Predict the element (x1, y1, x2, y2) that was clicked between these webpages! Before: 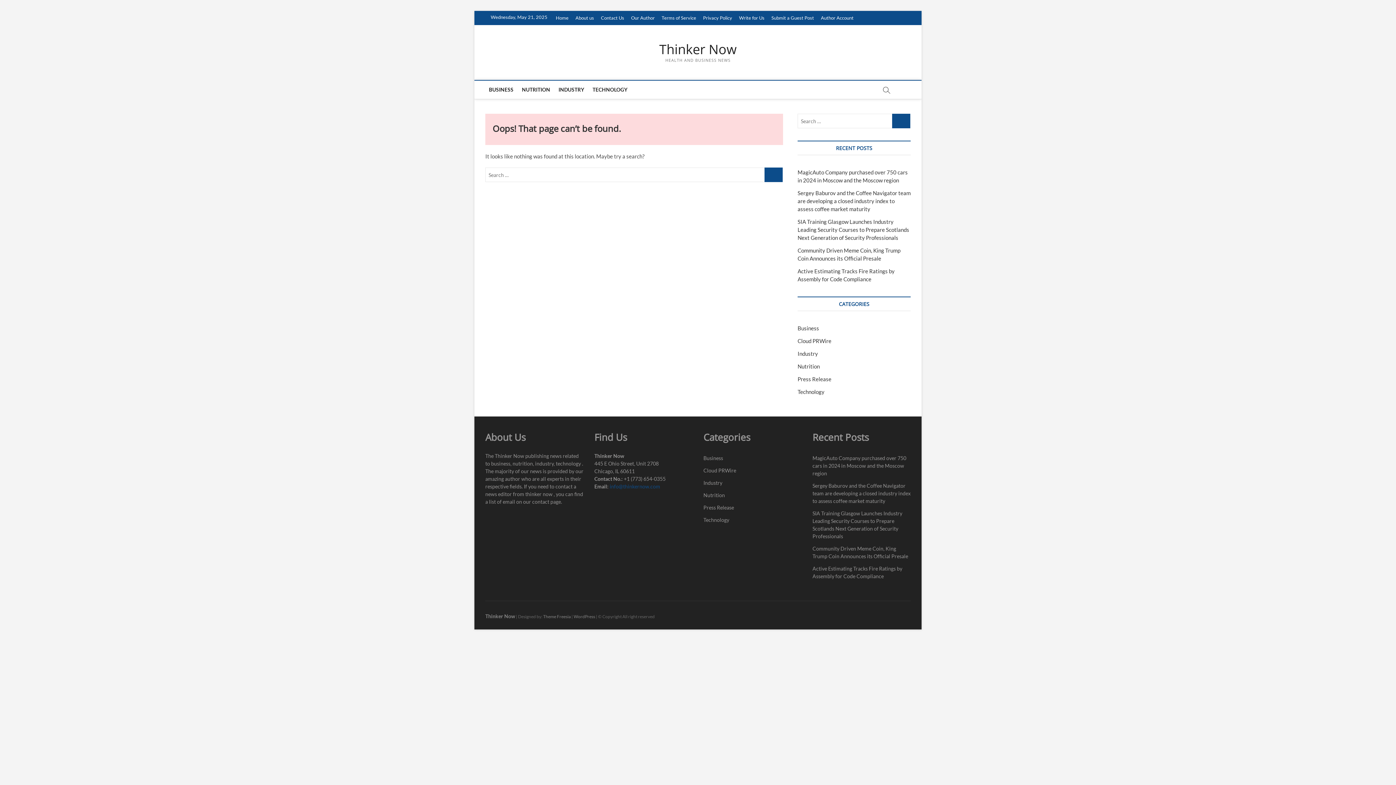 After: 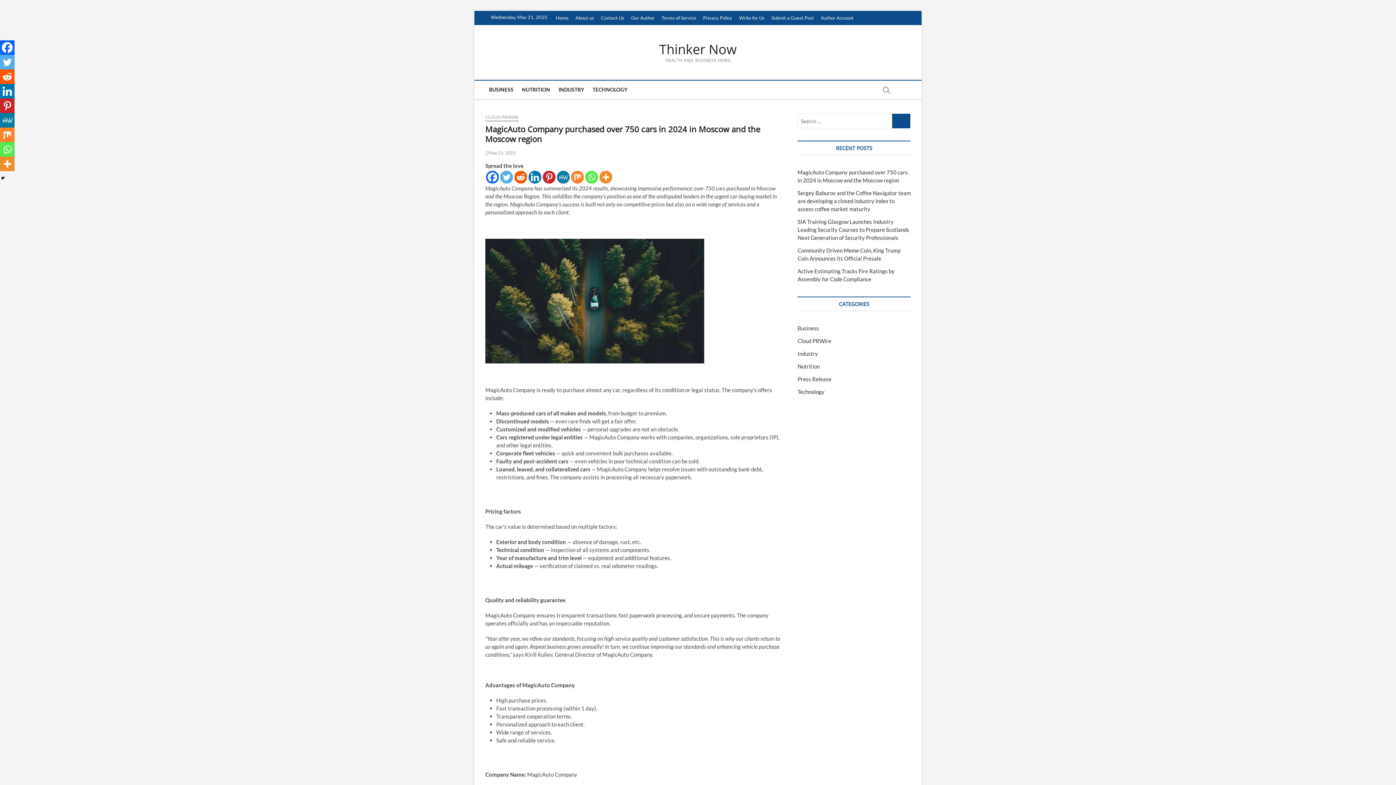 Action: bbox: (812, 454, 910, 477) label: MagicAuto Company purchased over 750 cars in 2024 in Moscow and the Moscow region